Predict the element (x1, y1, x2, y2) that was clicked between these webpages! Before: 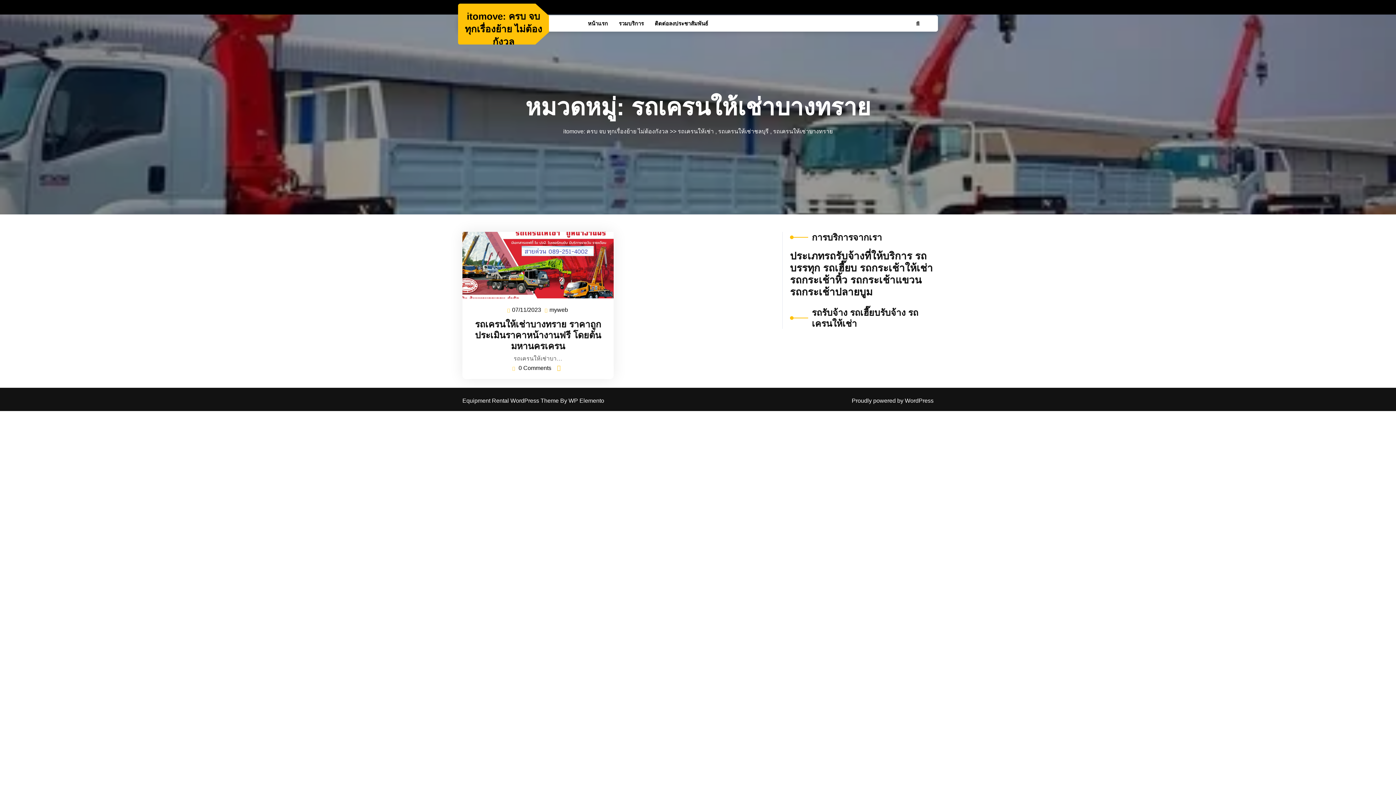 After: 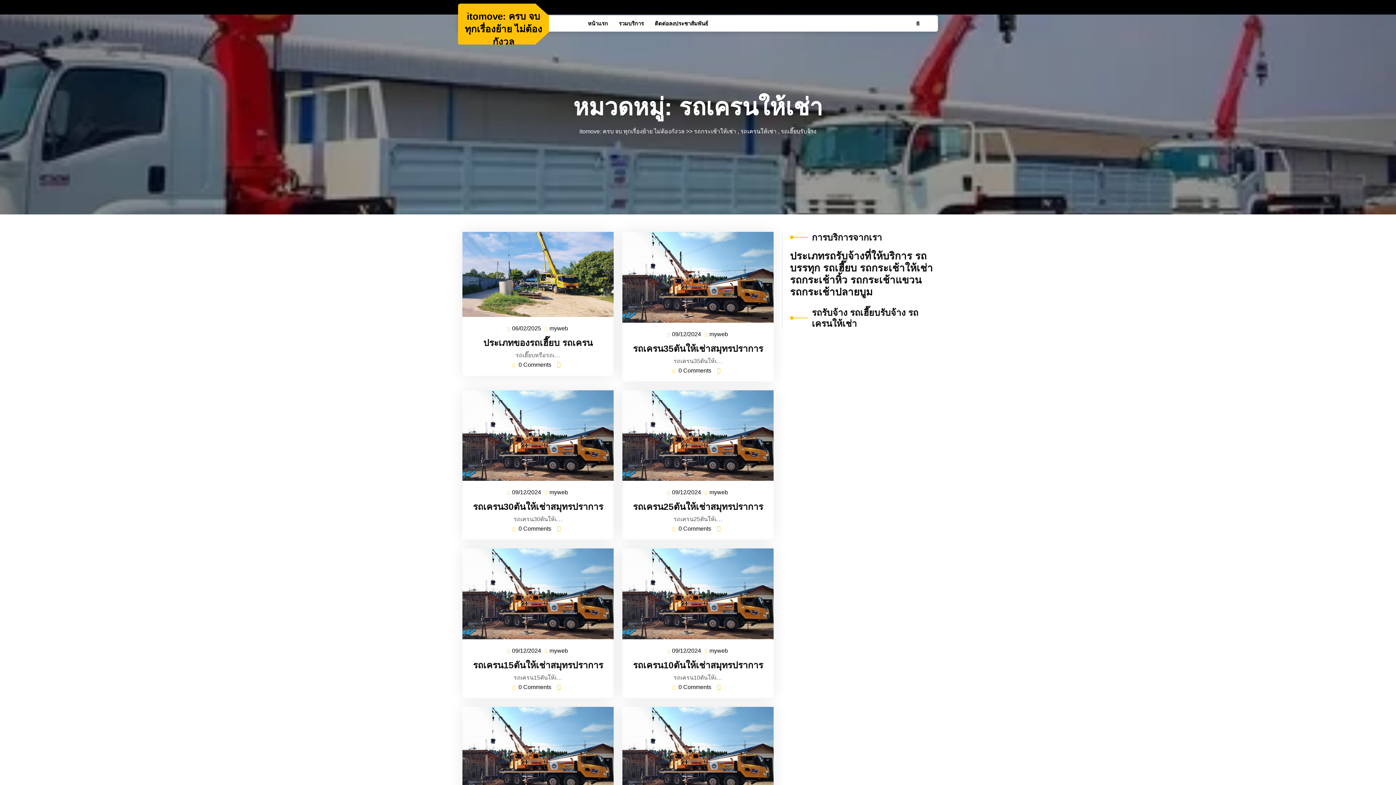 Action: bbox: (678, 128, 714, 134) label: รถเครนให้เช่า